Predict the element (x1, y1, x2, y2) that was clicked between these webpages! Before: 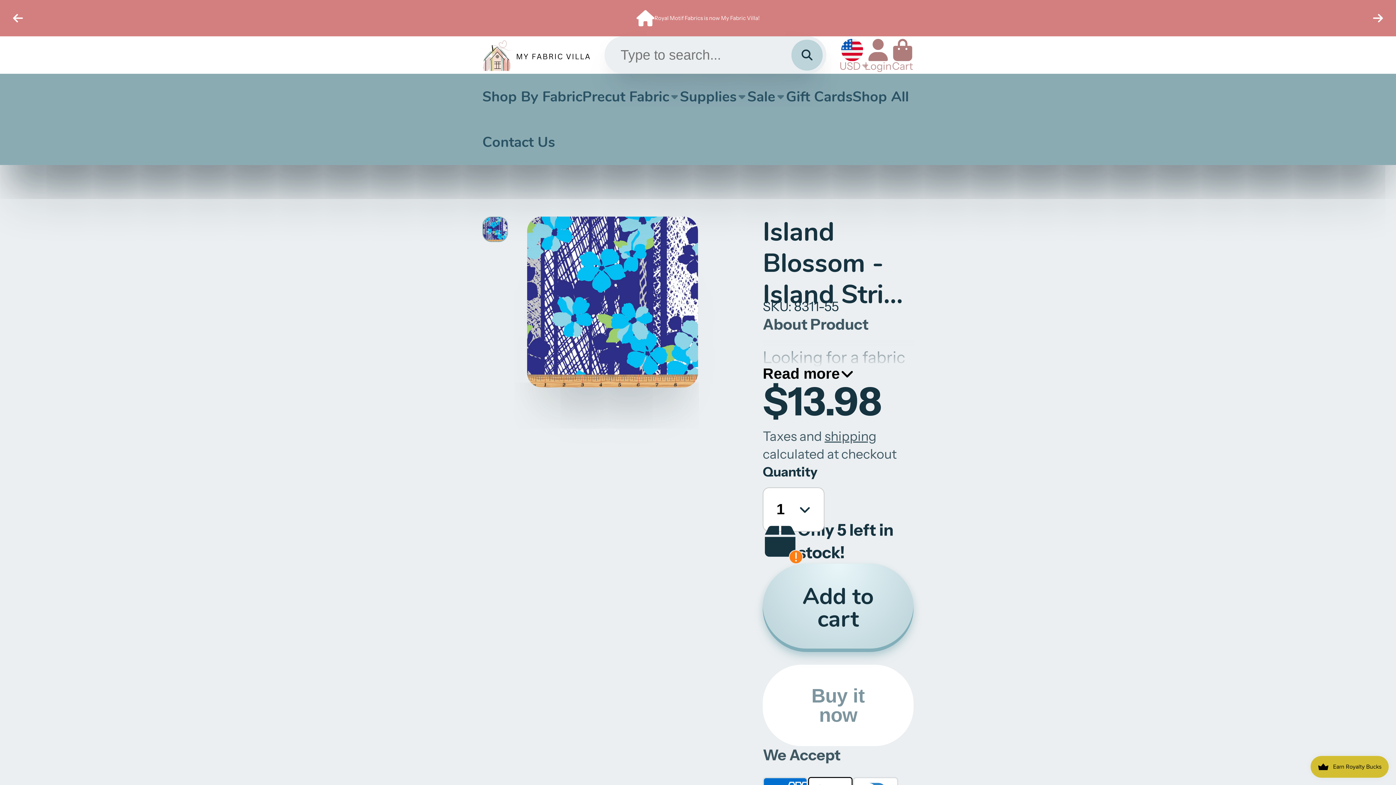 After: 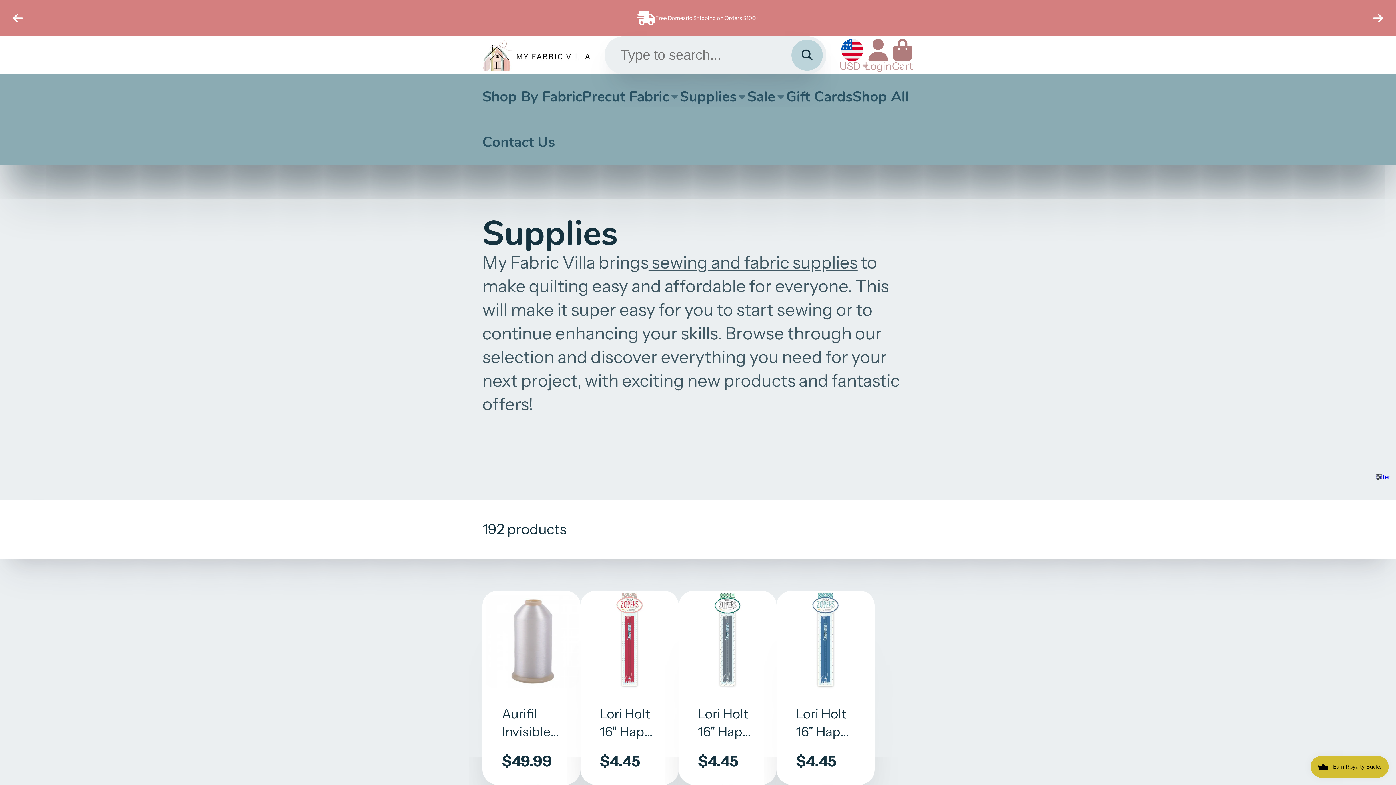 Action: bbox: (680, 73, 747, 119) label: Supplies